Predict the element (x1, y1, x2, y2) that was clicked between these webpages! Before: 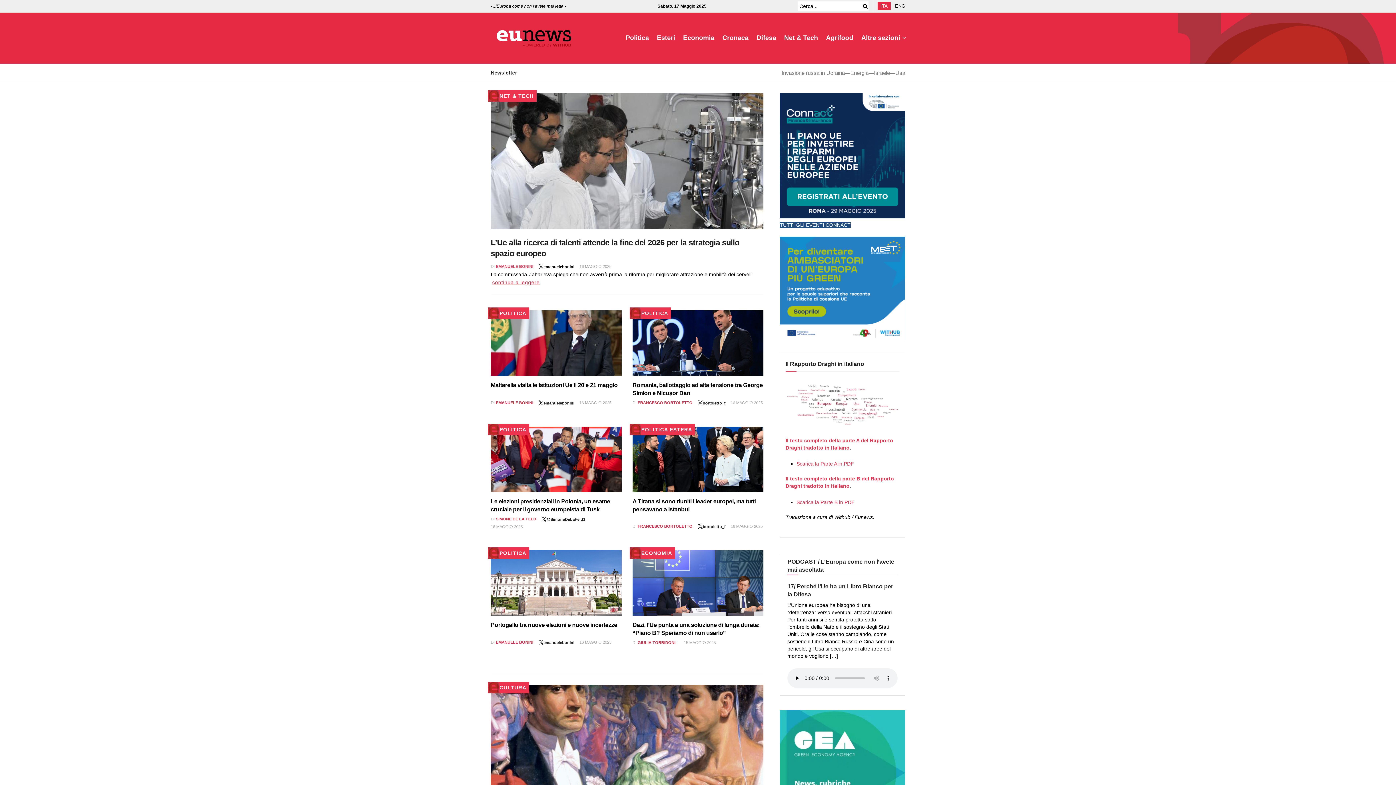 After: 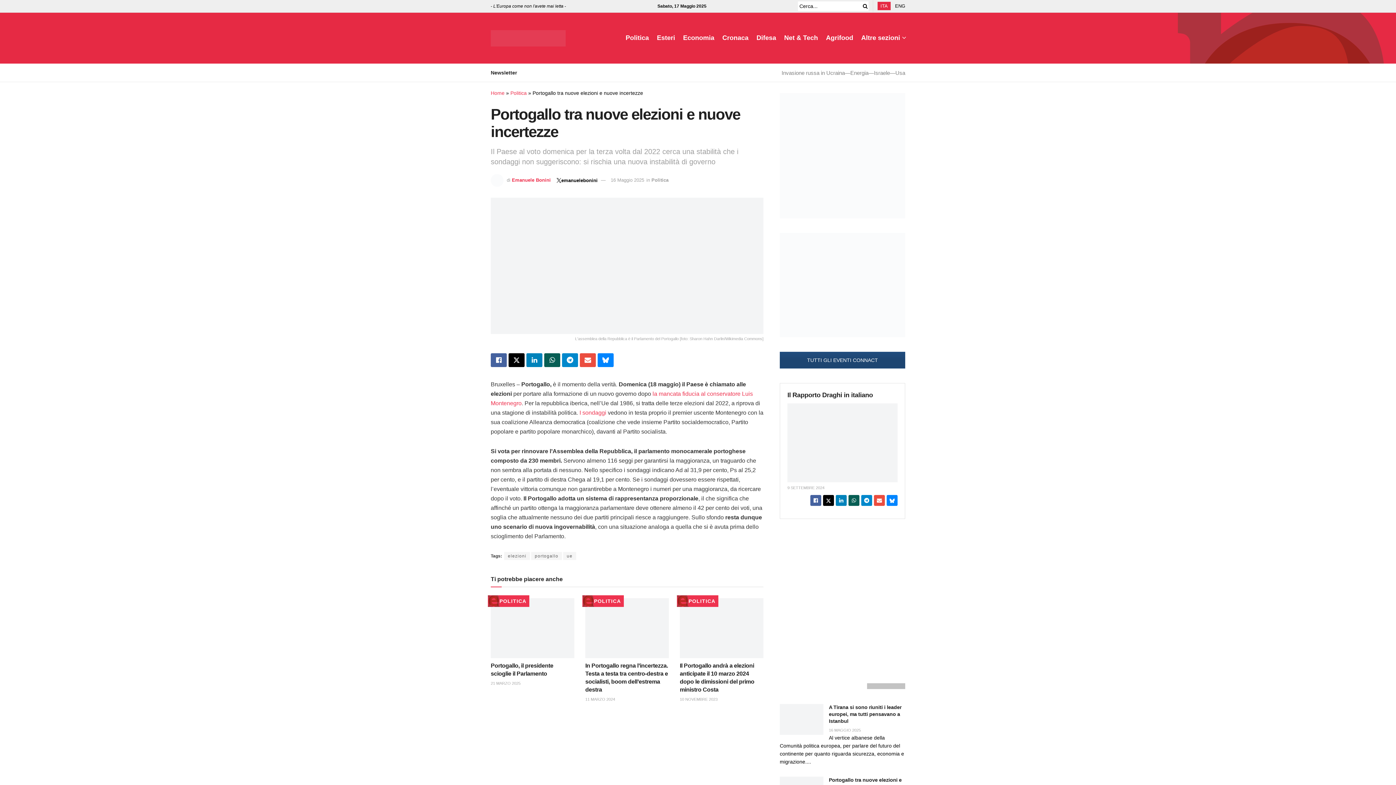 Action: label: Portogallo tra nuove elezioni e nuove incertezze bbox: (490, 622, 617, 628)